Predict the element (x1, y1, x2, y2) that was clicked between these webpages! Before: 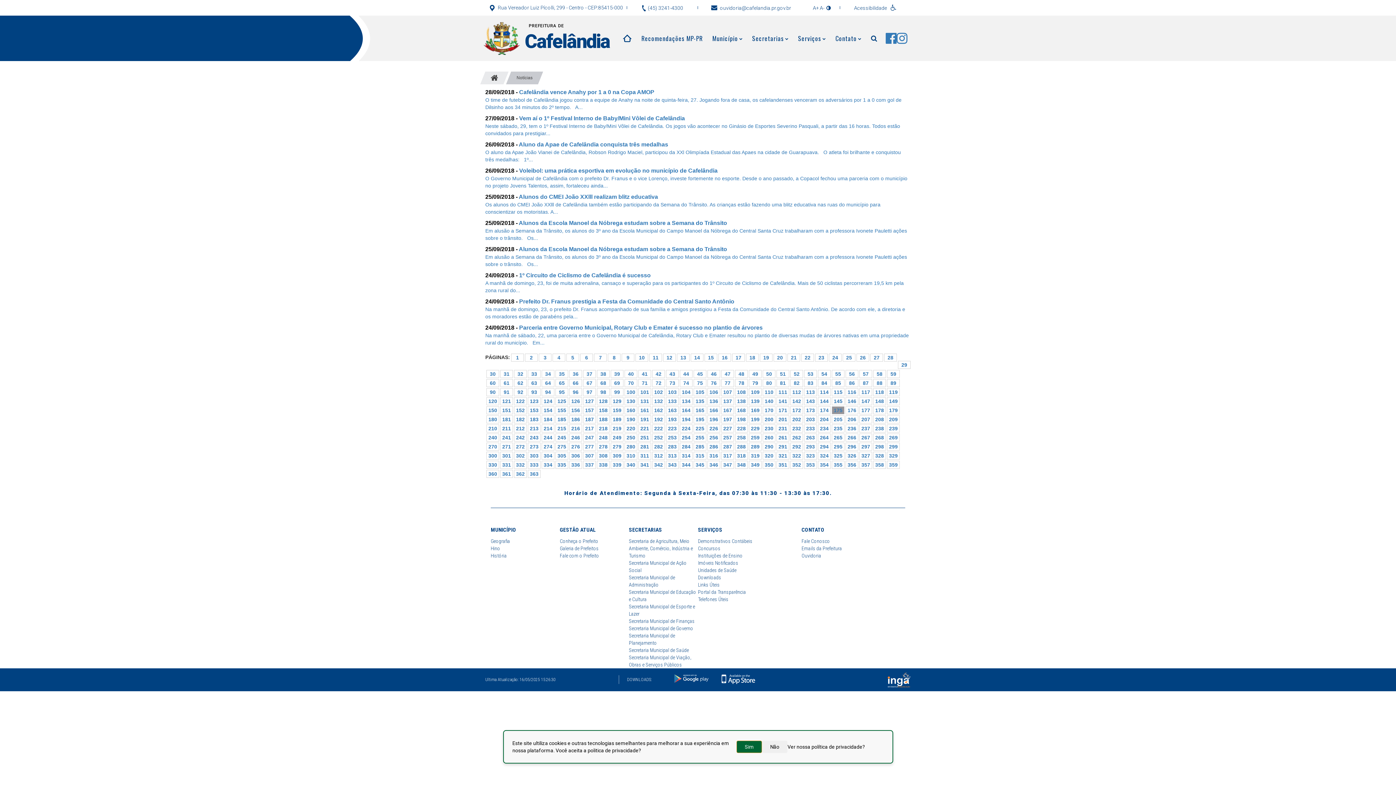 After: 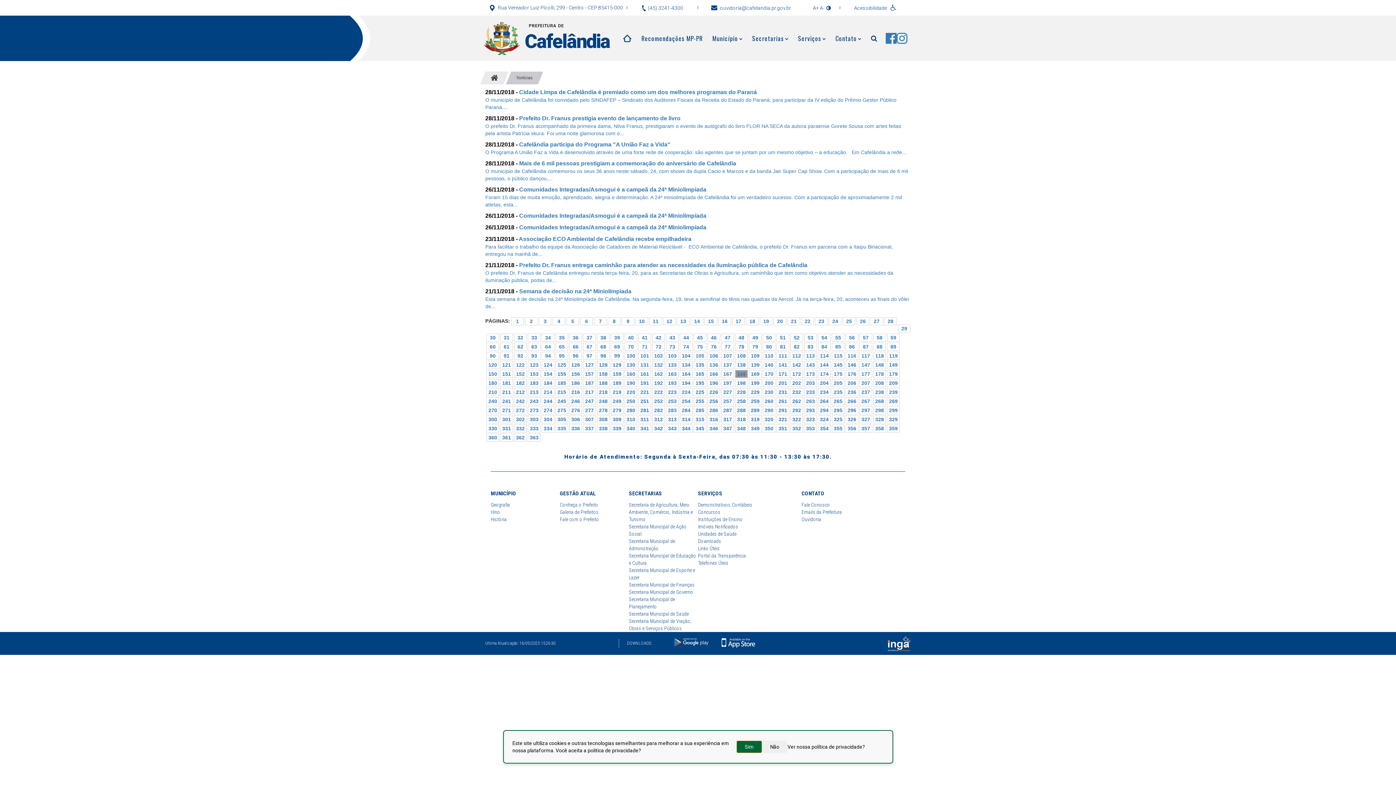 Action: bbox: (735, 407, 747, 414) label: 168